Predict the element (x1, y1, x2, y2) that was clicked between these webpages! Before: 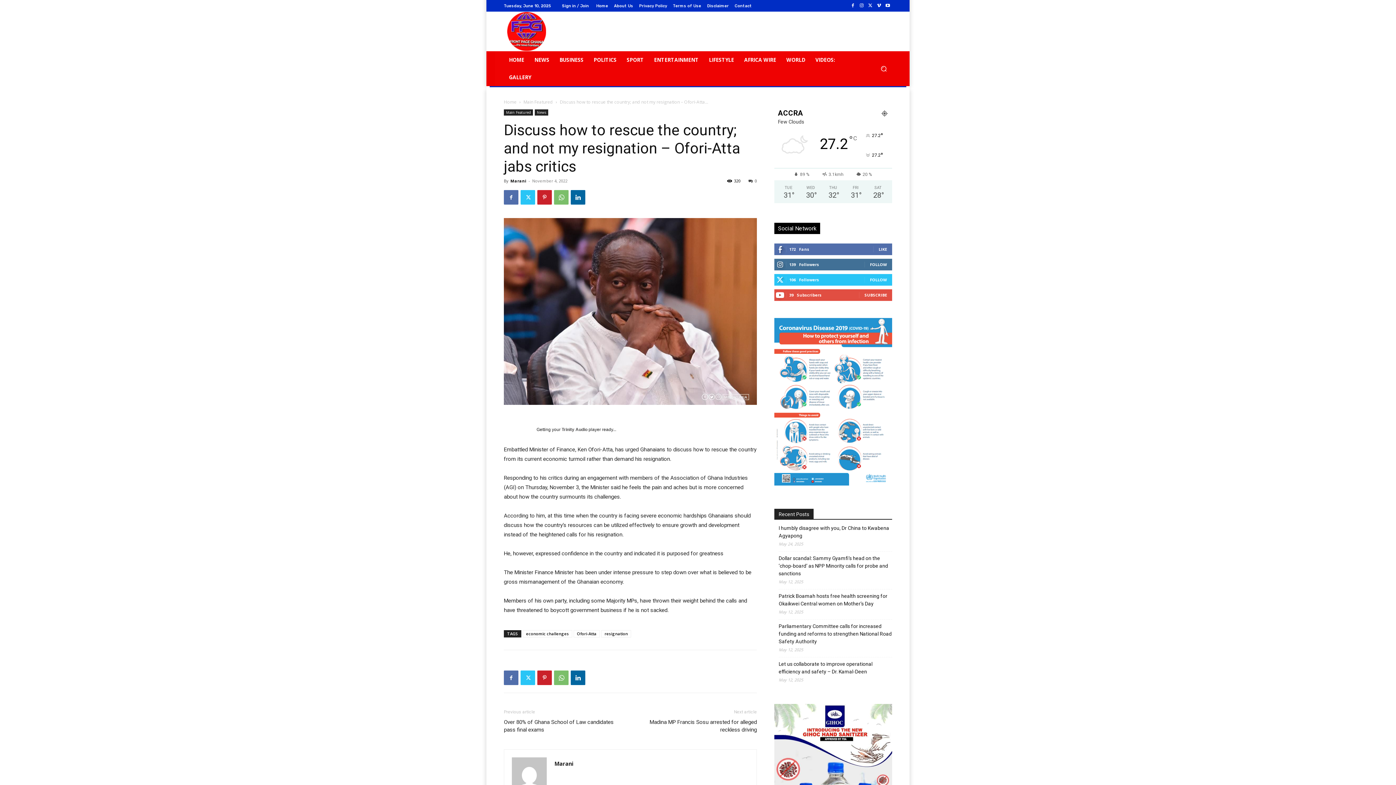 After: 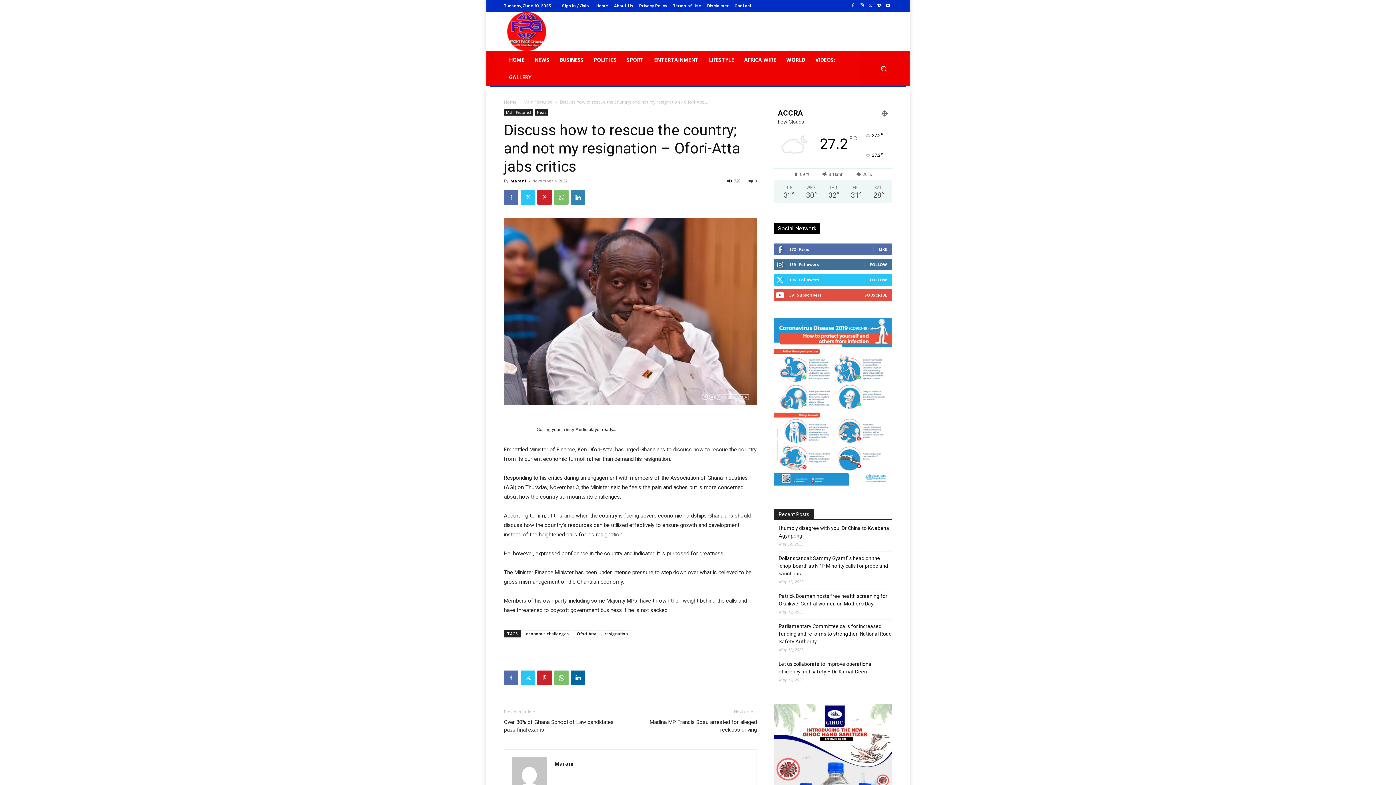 Action: bbox: (570, 190, 585, 204)